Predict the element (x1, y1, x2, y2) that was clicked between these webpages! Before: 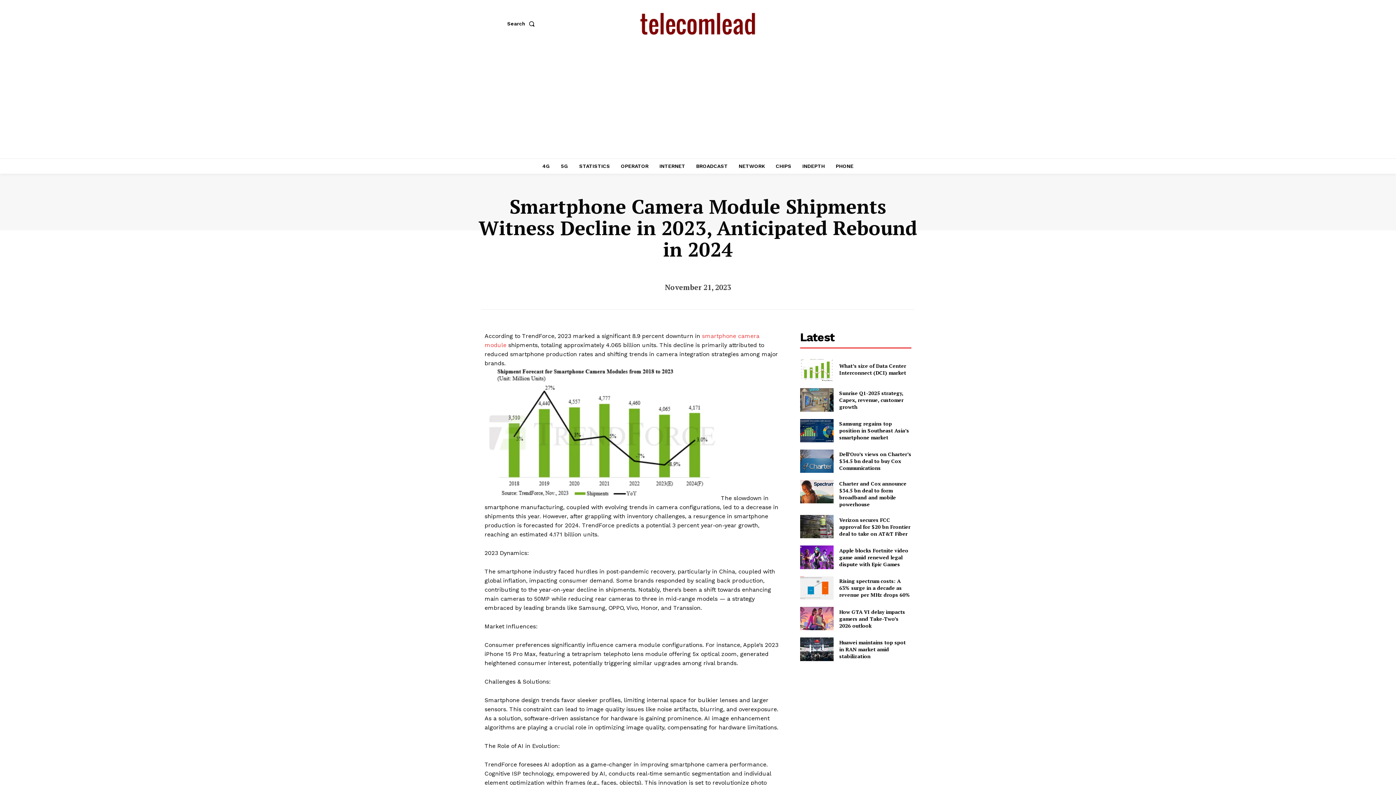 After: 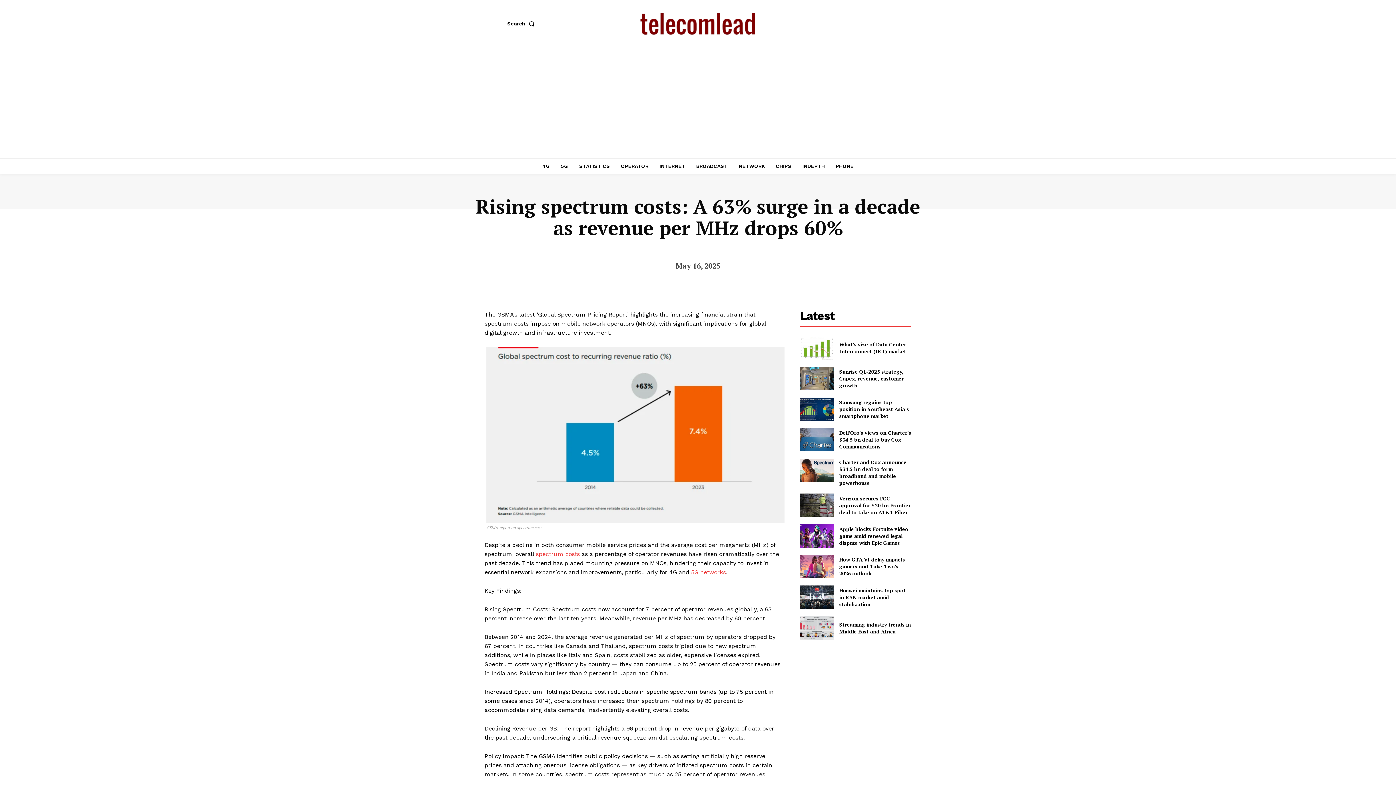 Action: bbox: (800, 576, 833, 600)